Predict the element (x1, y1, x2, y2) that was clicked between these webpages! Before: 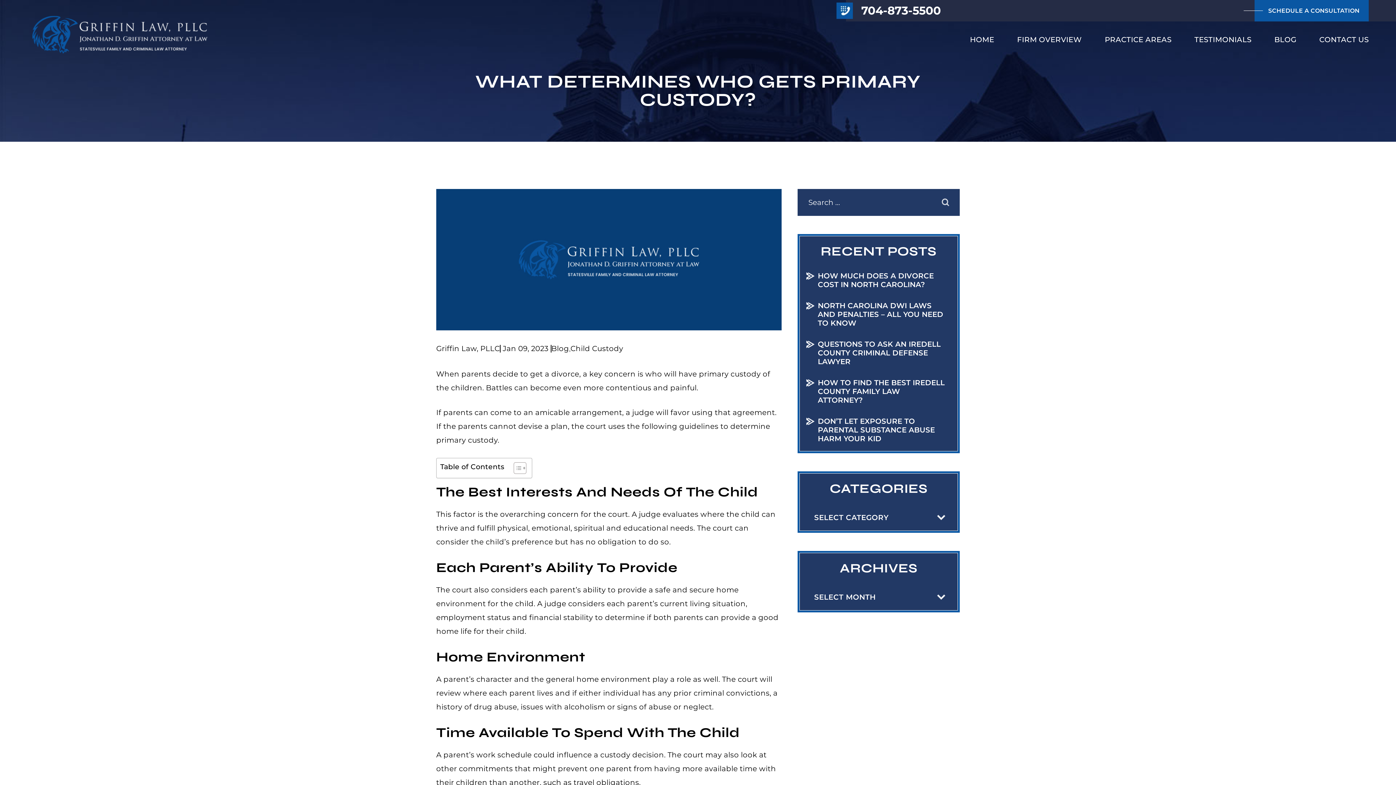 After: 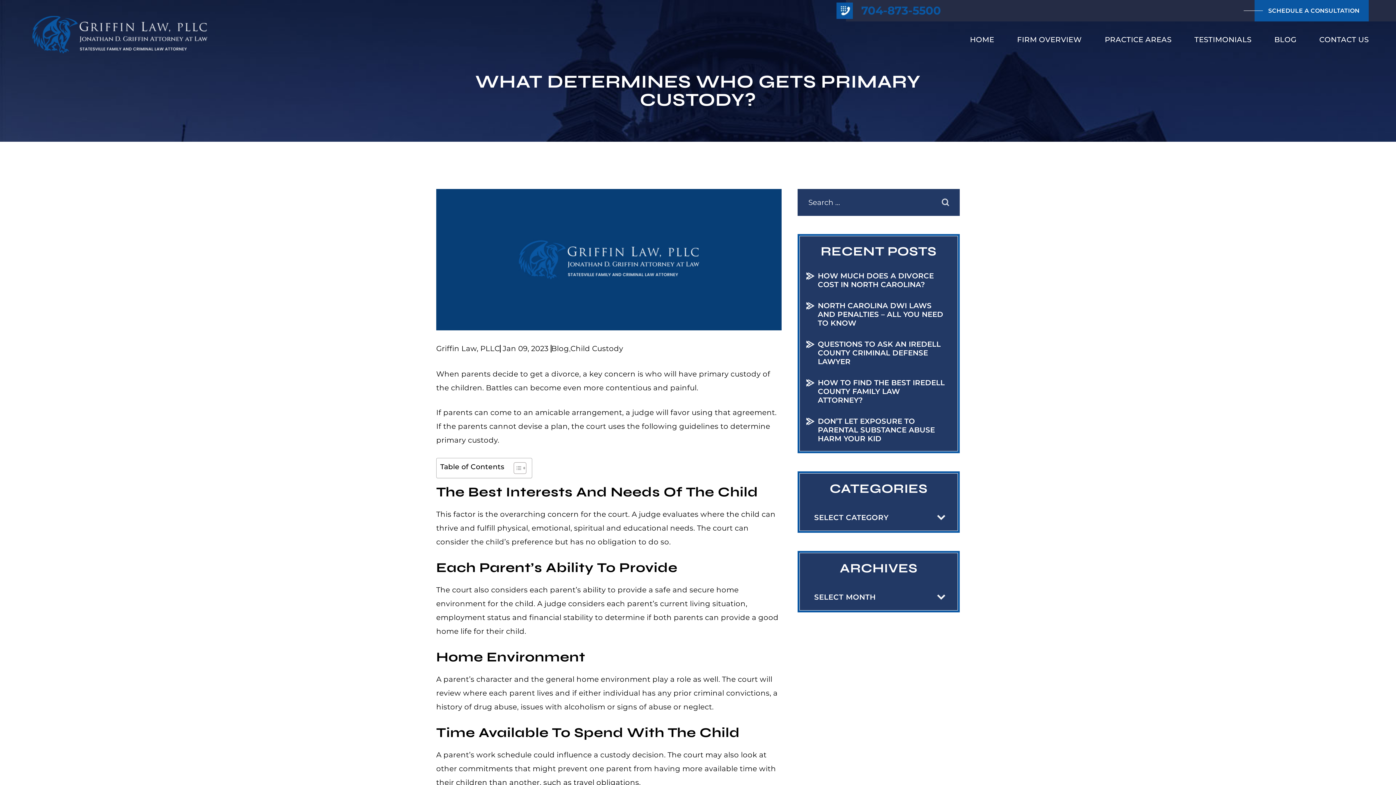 Action: bbox: (846, 5, 941, 16) label: 704-873-5500